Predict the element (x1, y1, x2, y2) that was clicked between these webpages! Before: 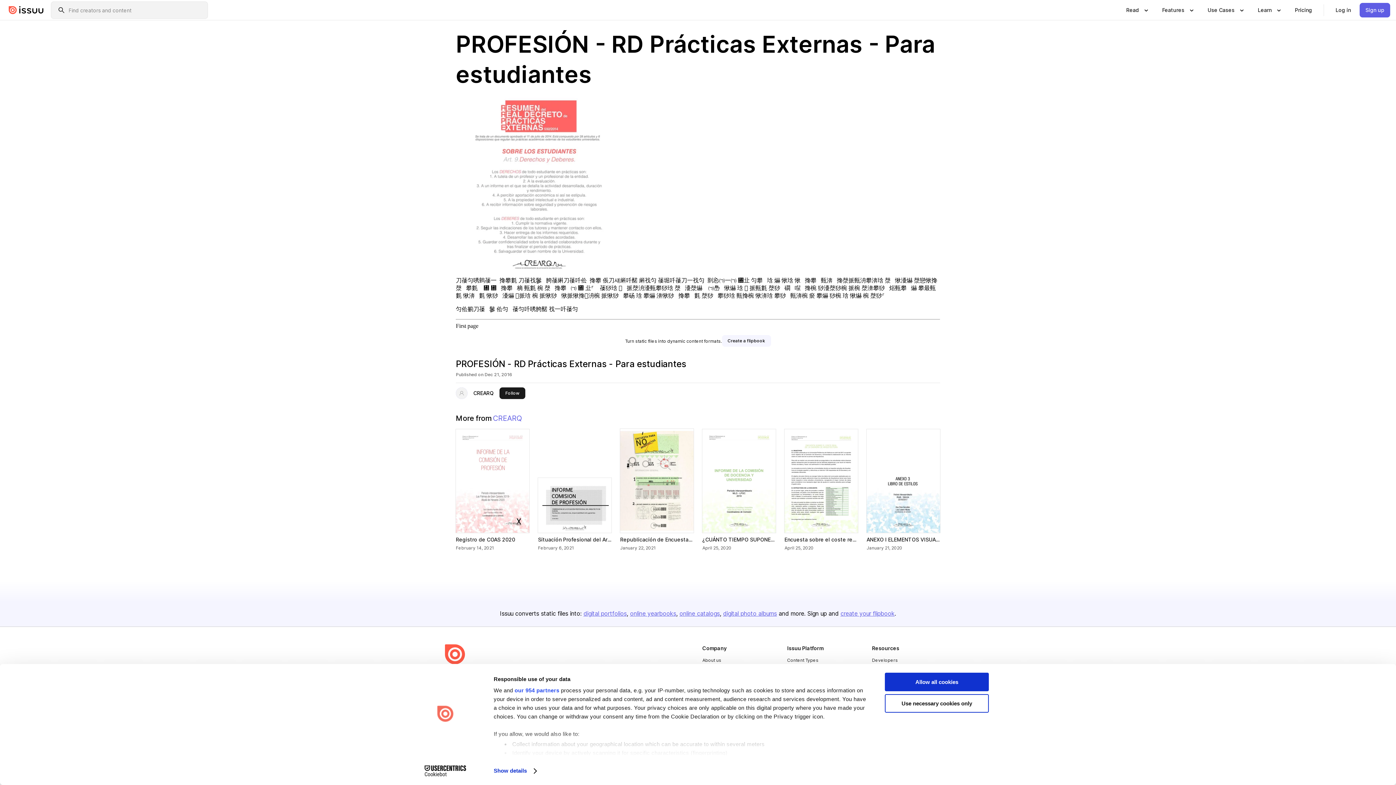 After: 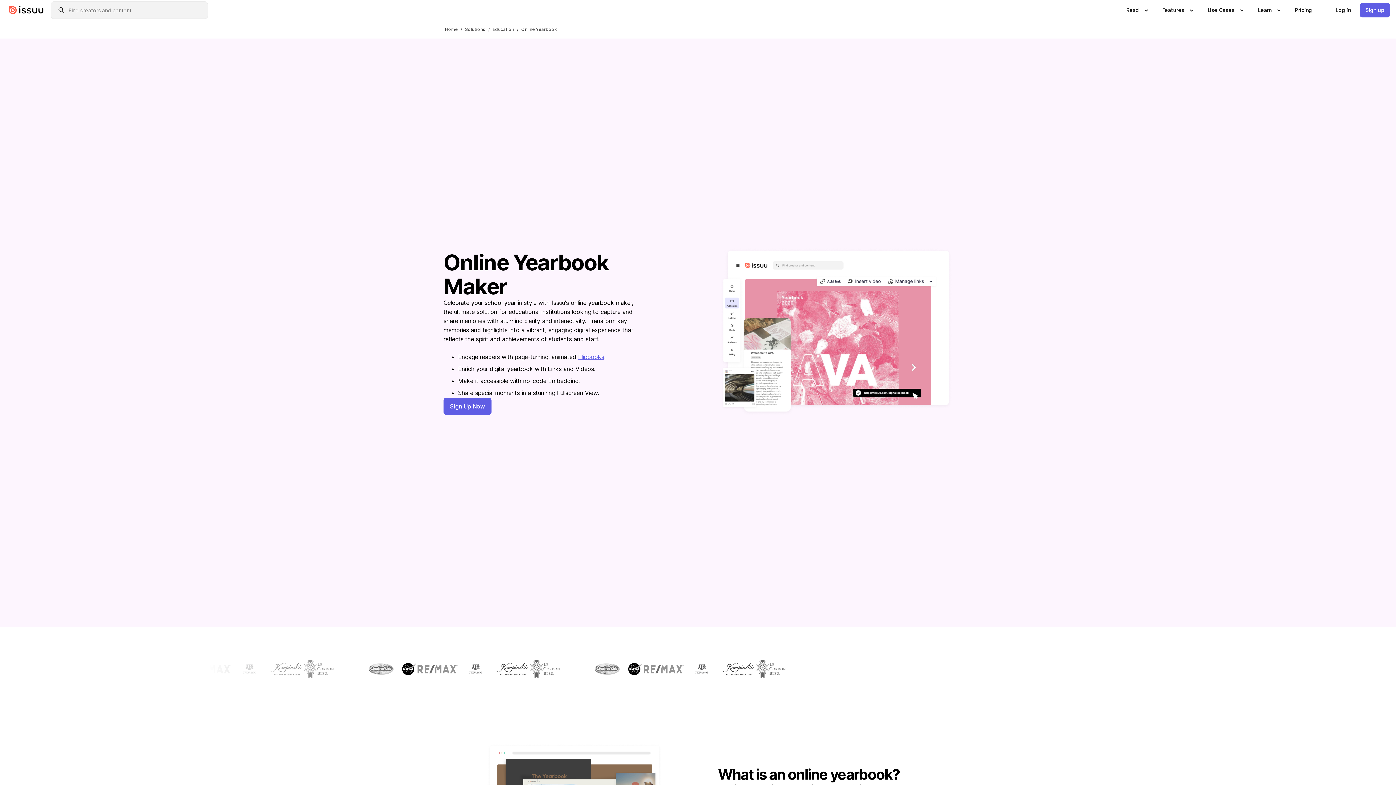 Action: label: online yearbooks bbox: (630, 610, 676, 617)